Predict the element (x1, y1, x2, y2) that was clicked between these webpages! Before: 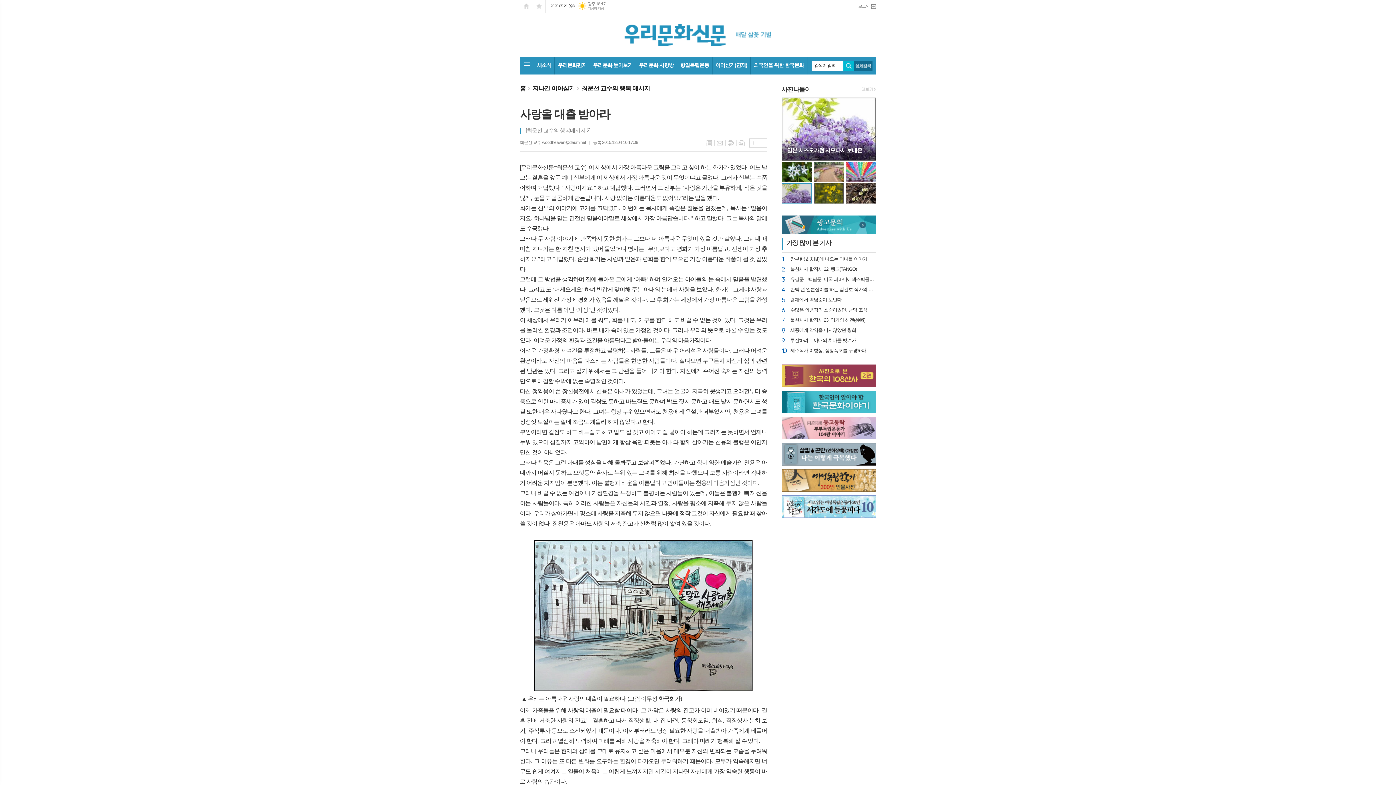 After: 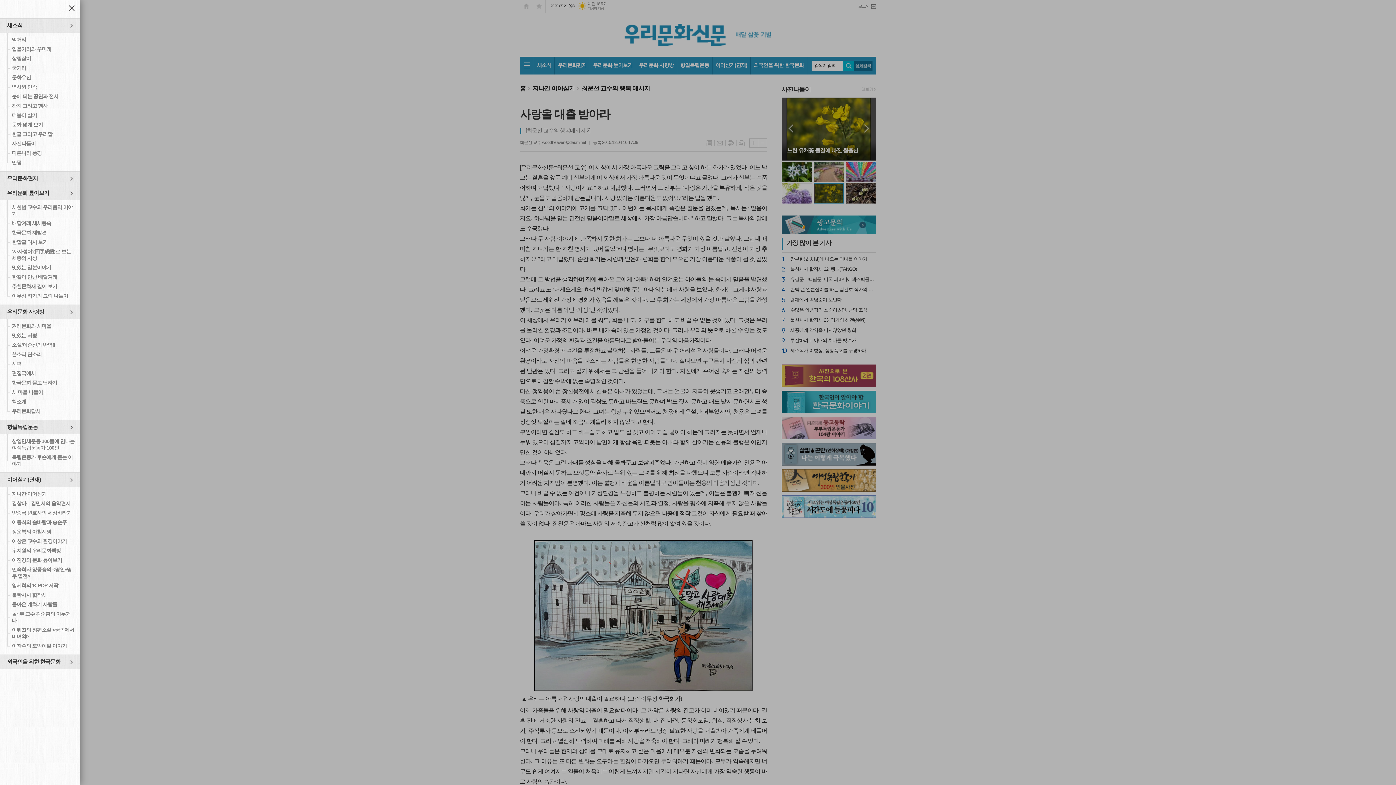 Action: bbox: (520, 56, 534, 74) label: 메뉴